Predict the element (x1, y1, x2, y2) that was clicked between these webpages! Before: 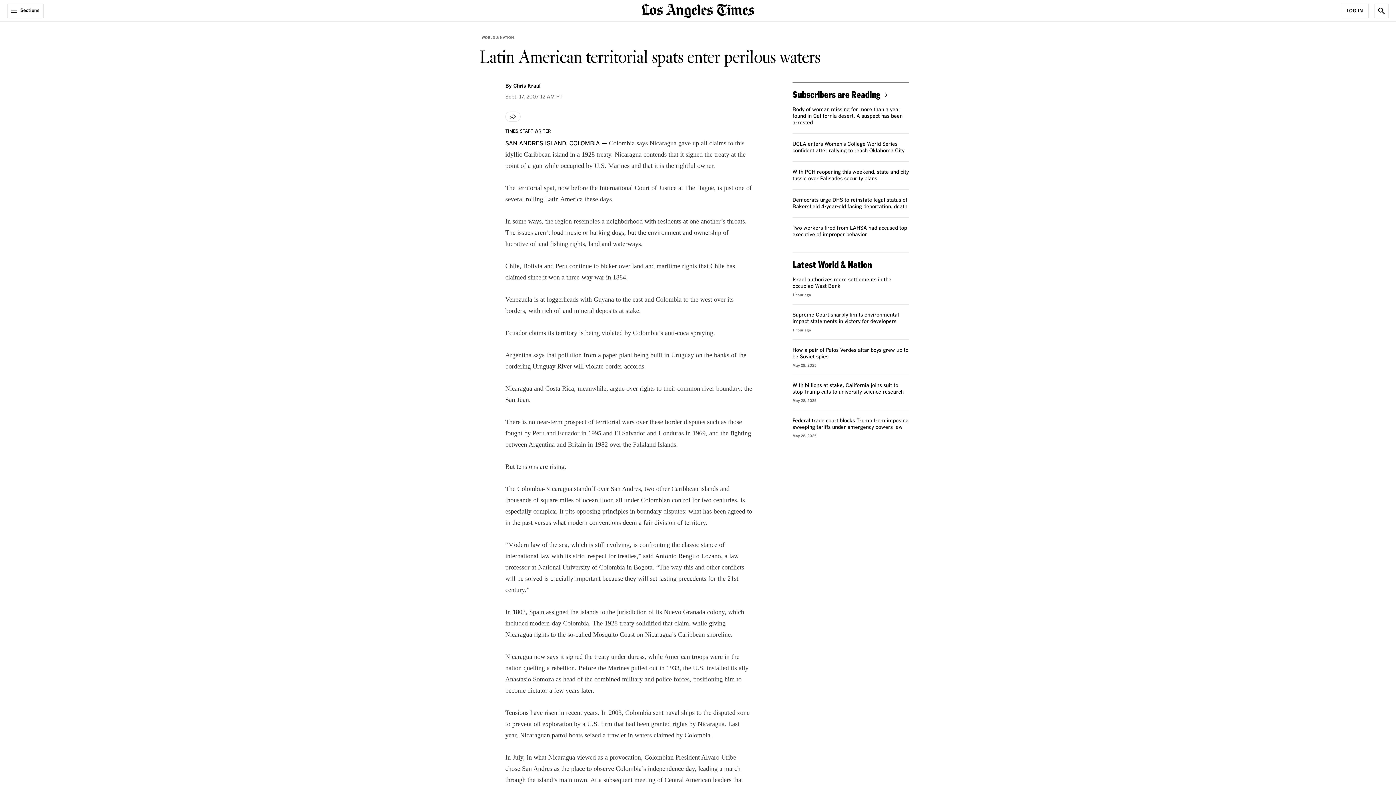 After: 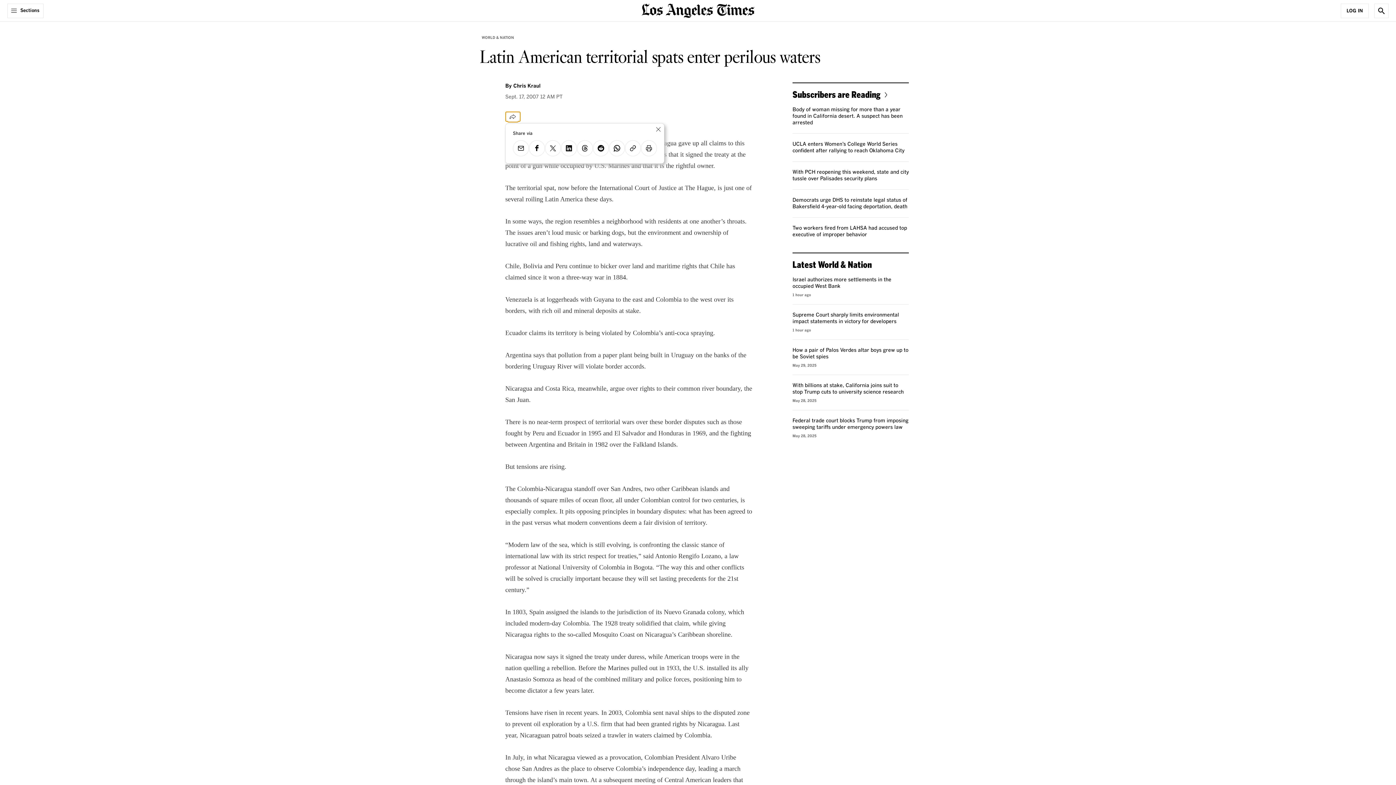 Action: bbox: (505, 111, 520, 121) label: Share